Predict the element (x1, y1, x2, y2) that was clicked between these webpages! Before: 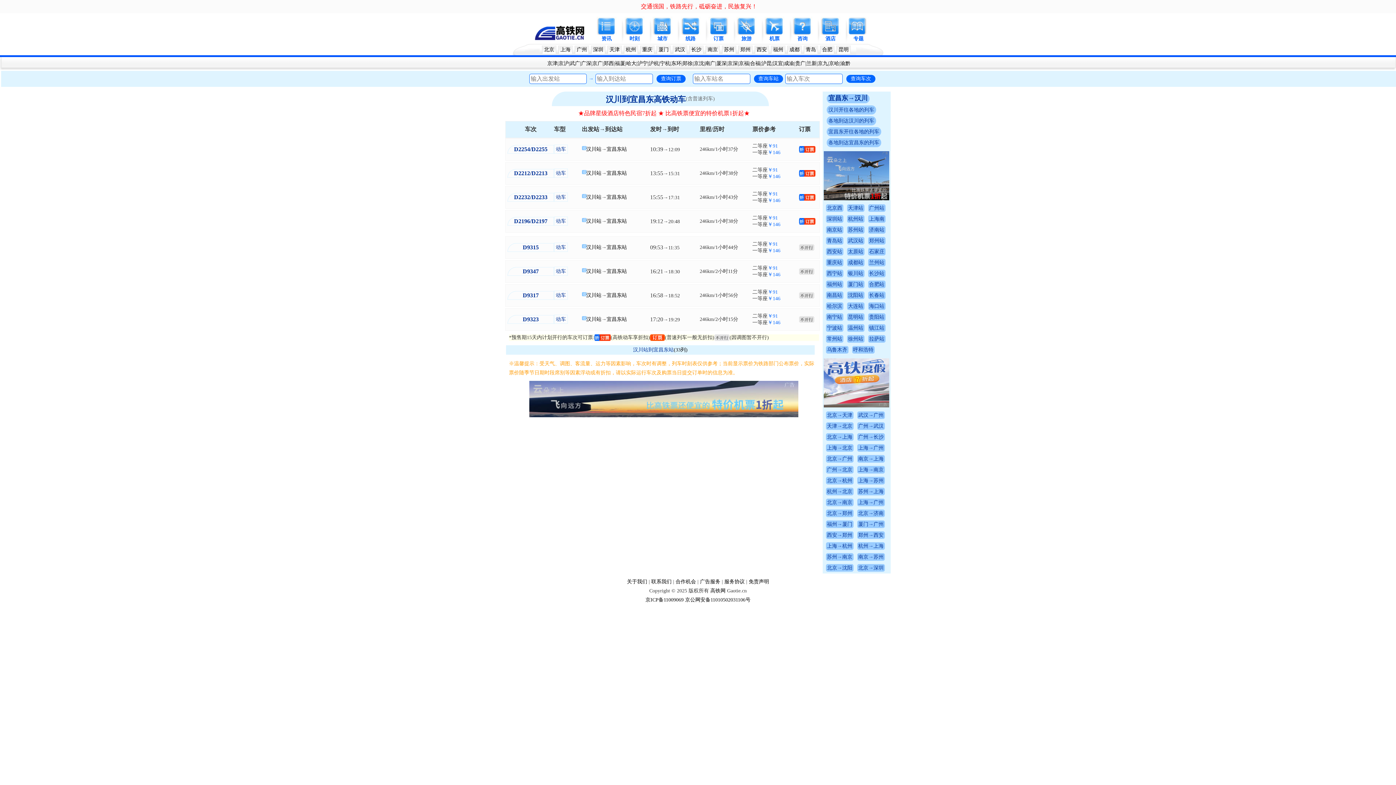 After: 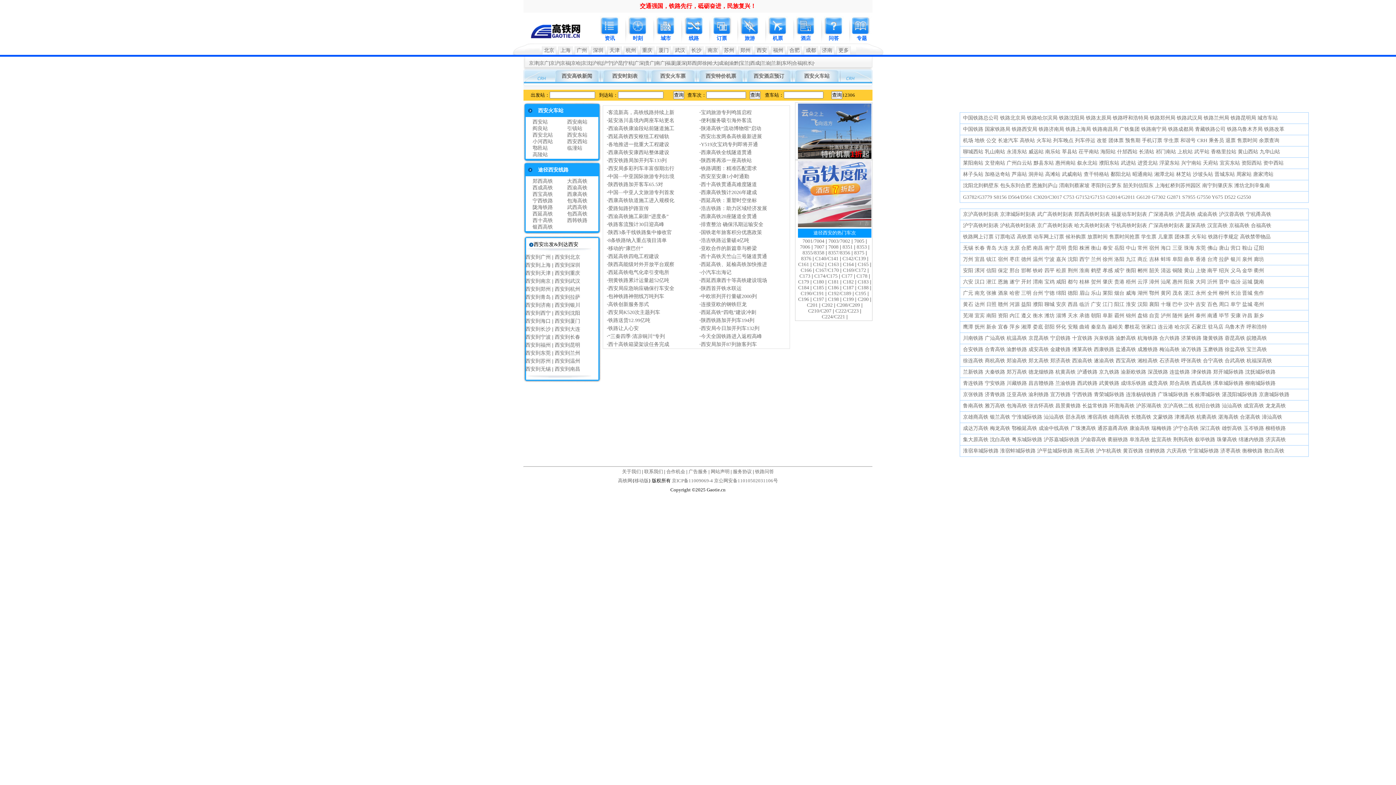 Action: label: 西安 bbox: (754, 45, 769, 53)